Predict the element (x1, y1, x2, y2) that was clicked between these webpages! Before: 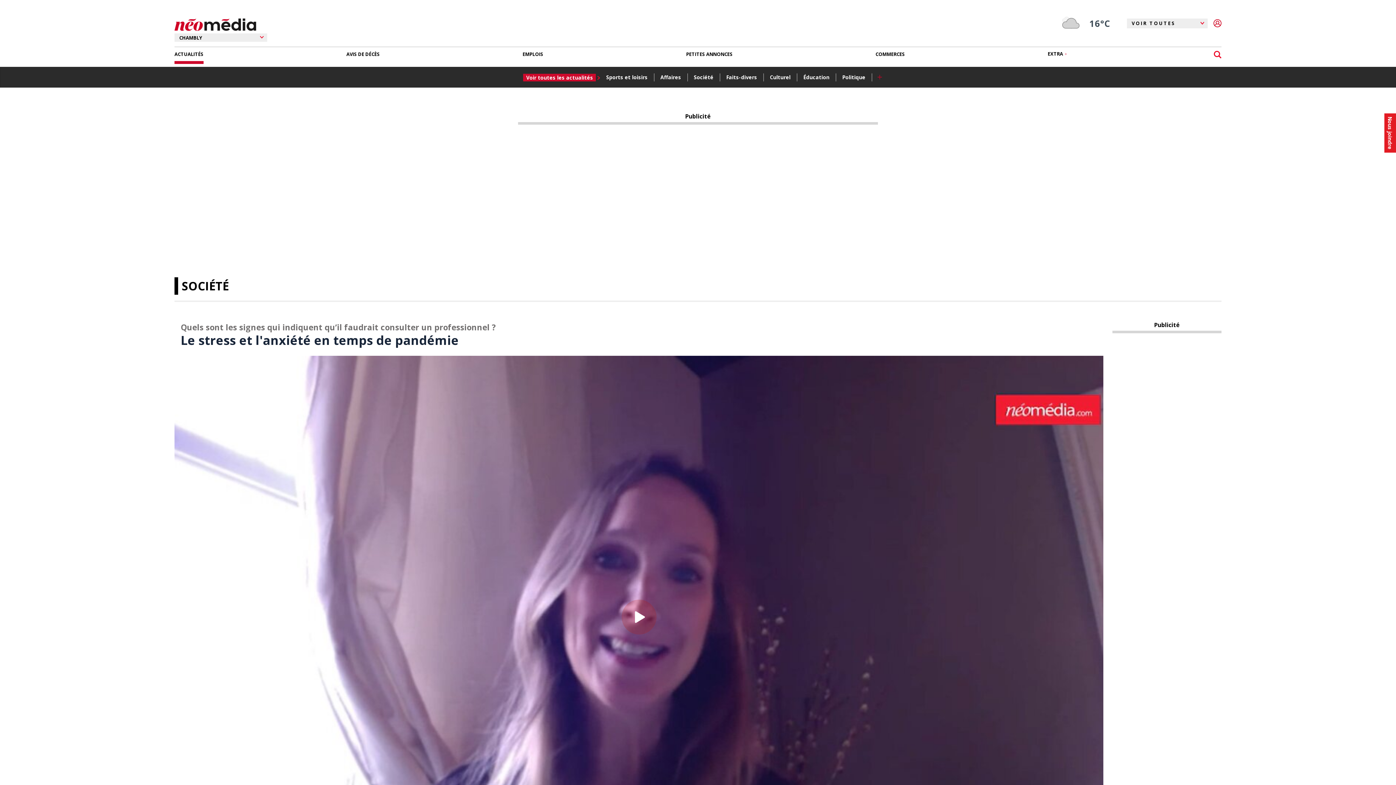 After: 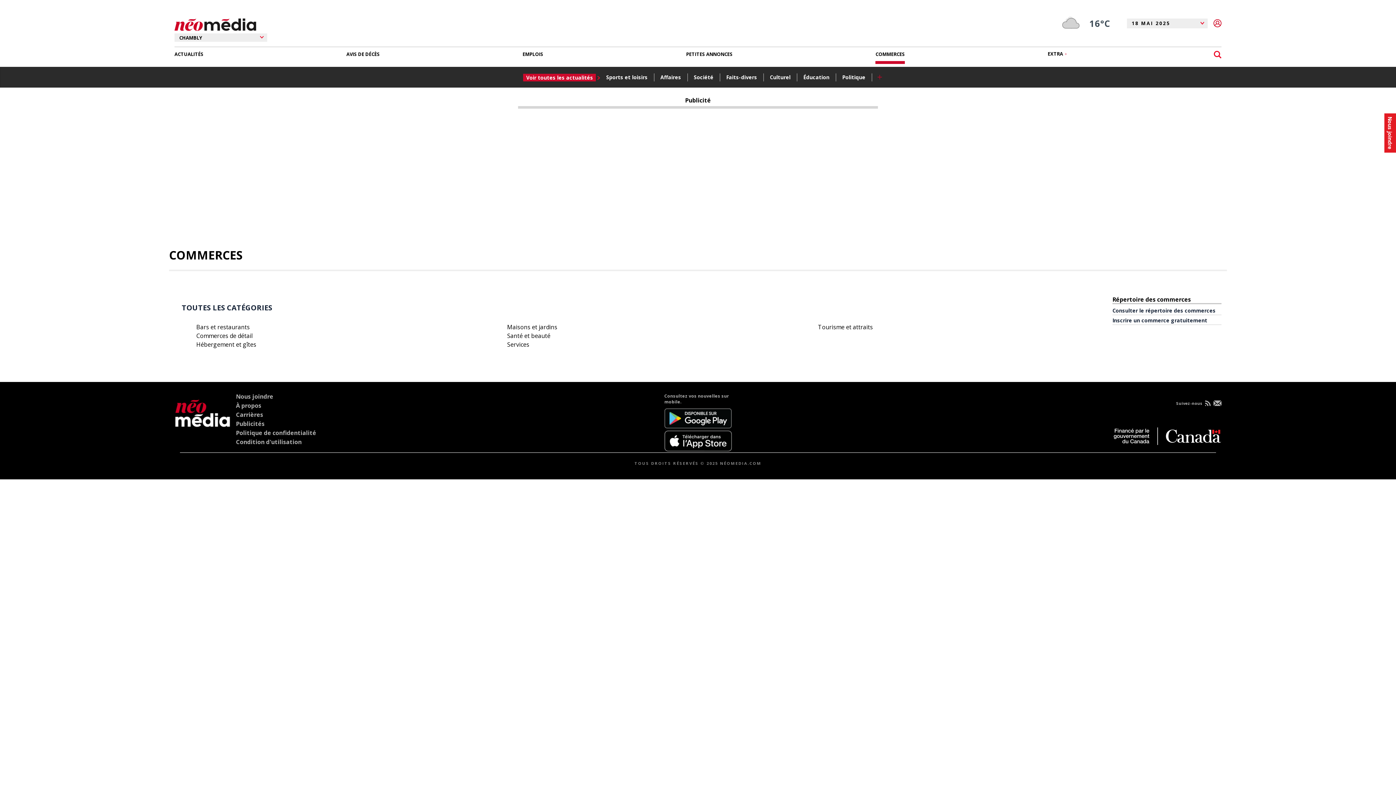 Action: bbox: (875, 47, 905, 61) label: COMMERCES